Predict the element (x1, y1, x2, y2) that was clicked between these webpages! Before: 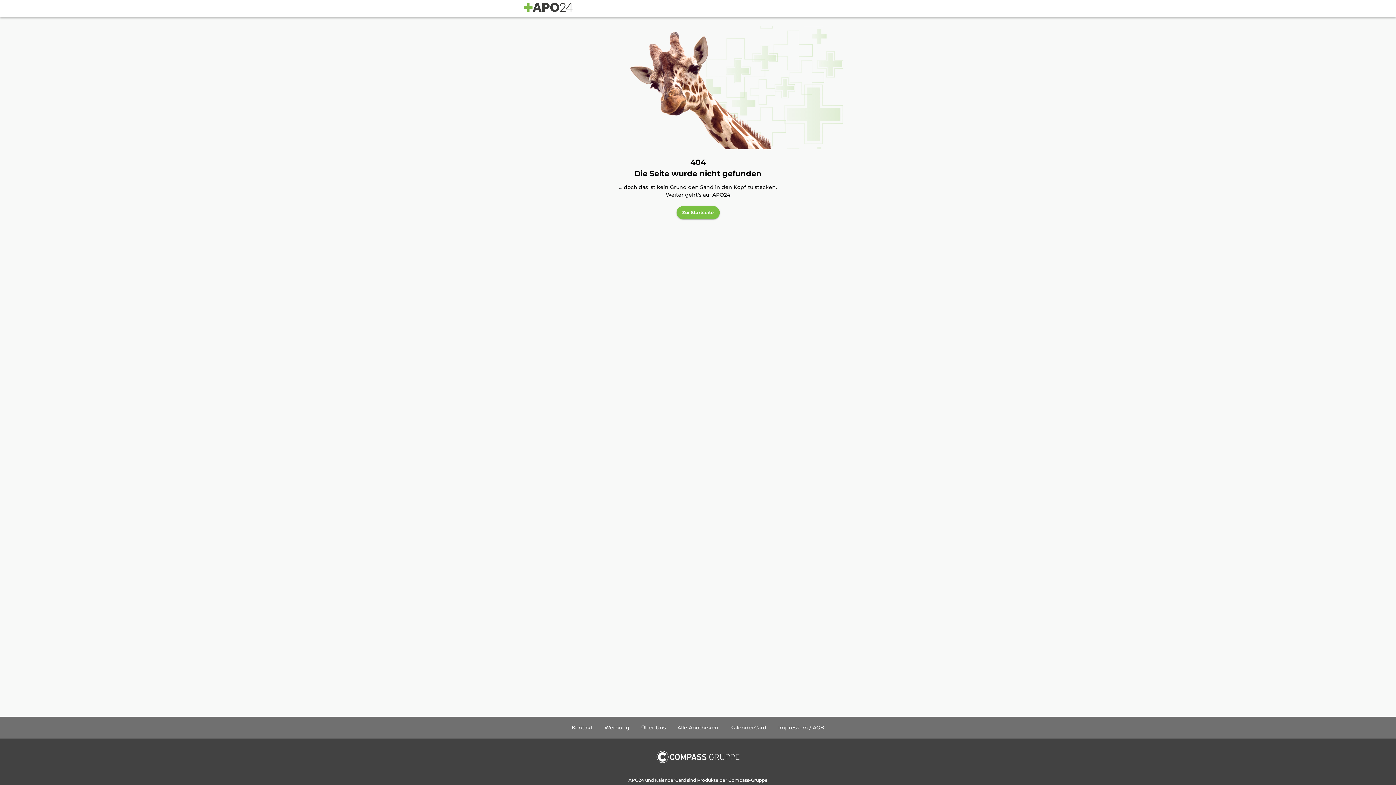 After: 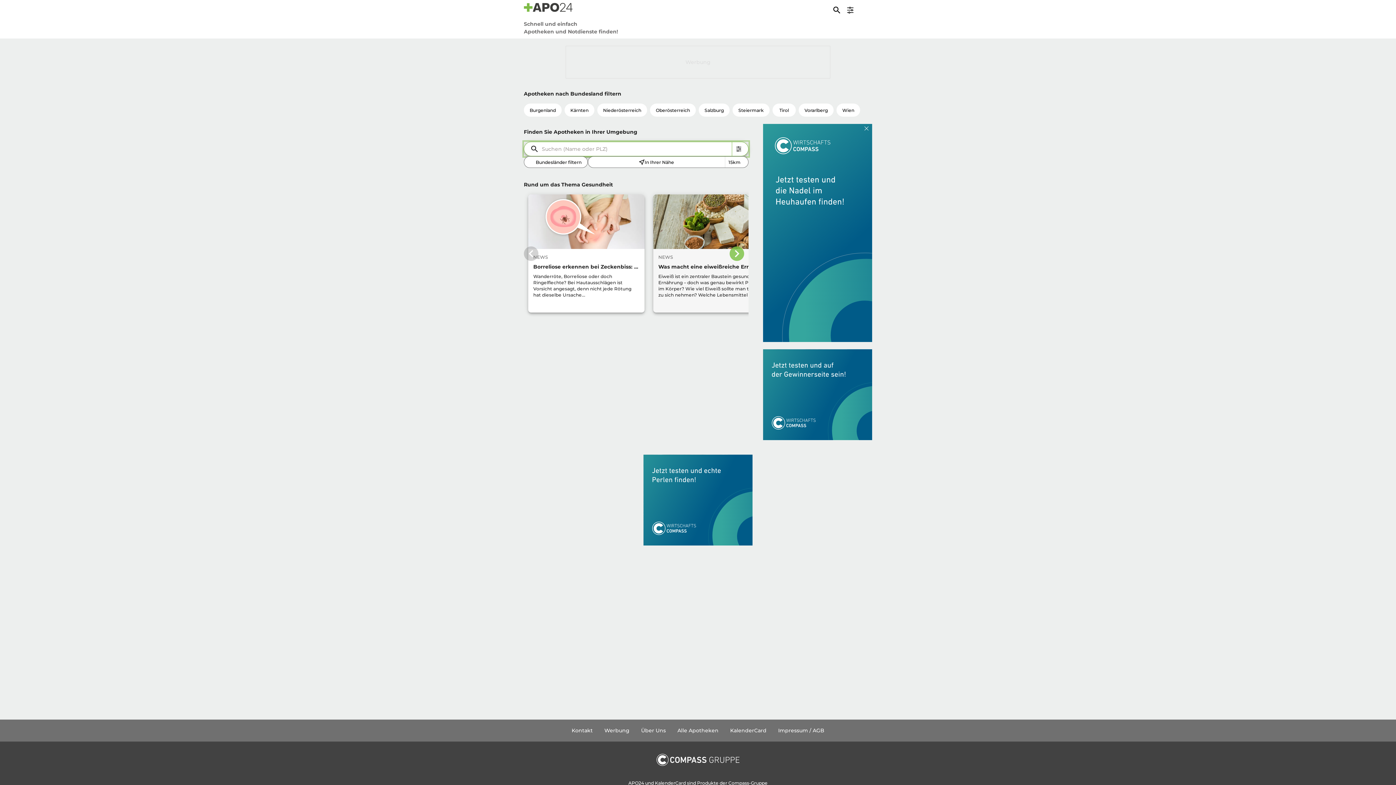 Action: bbox: (676, 206, 719, 219) label: Zur Startseite